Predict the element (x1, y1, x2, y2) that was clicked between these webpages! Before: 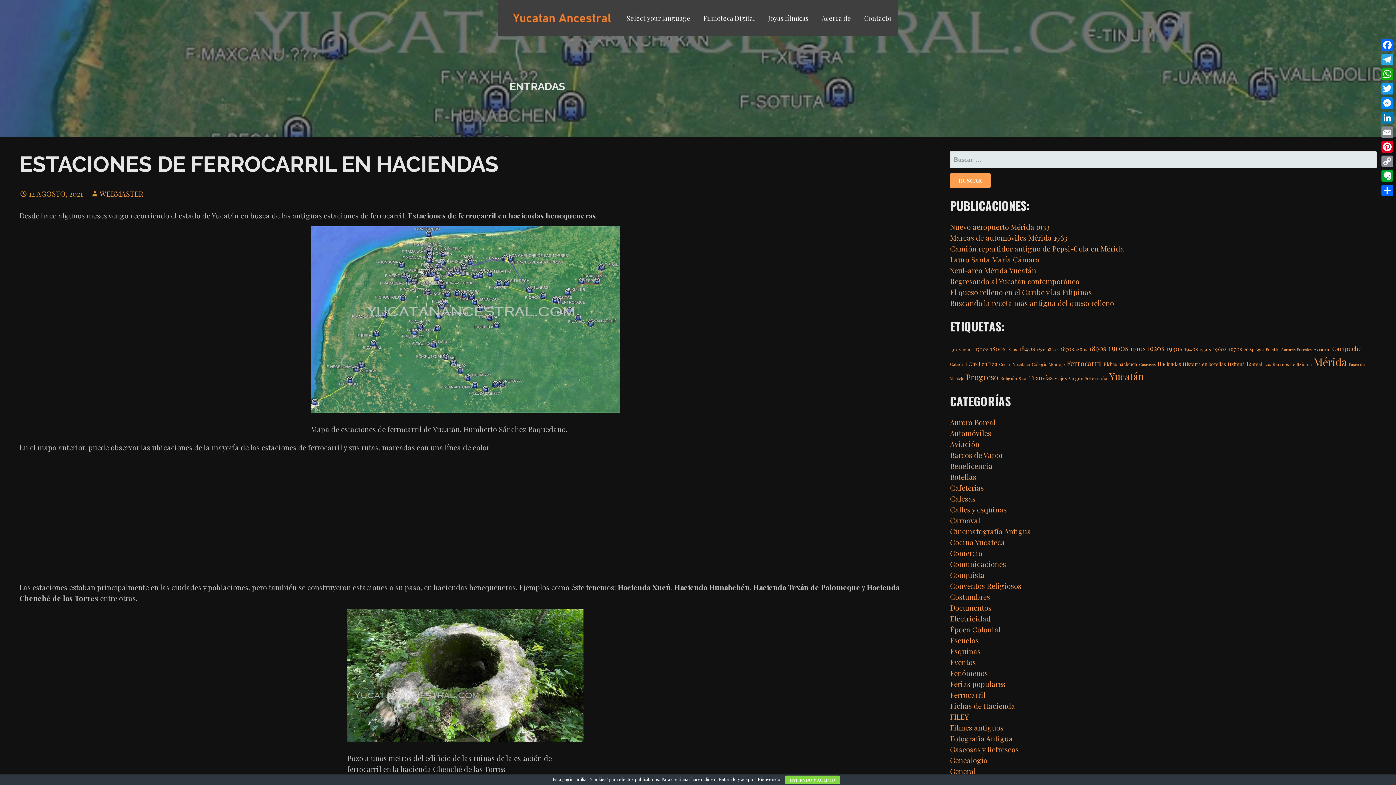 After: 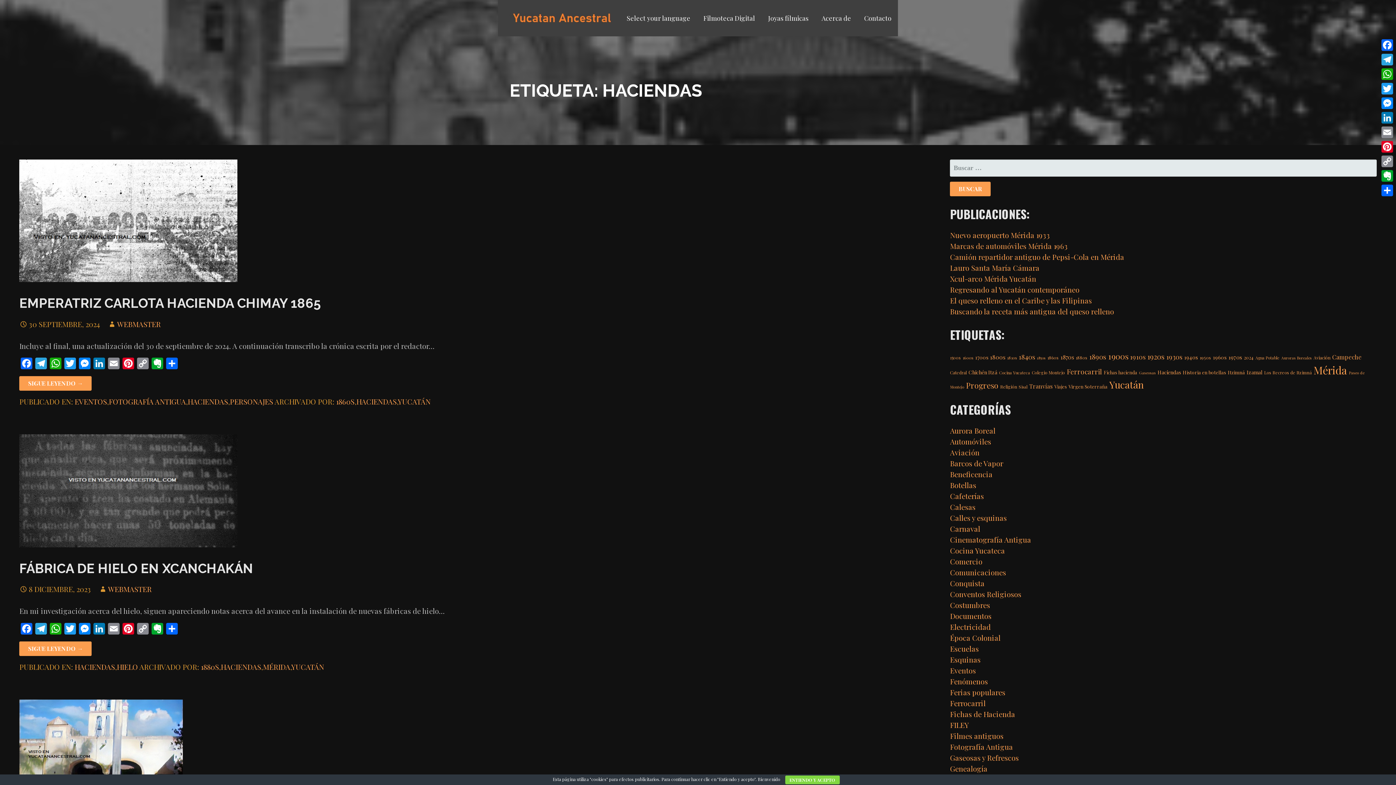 Action: bbox: (1157, 360, 1181, 367) label: Haciendas (13 elementos)